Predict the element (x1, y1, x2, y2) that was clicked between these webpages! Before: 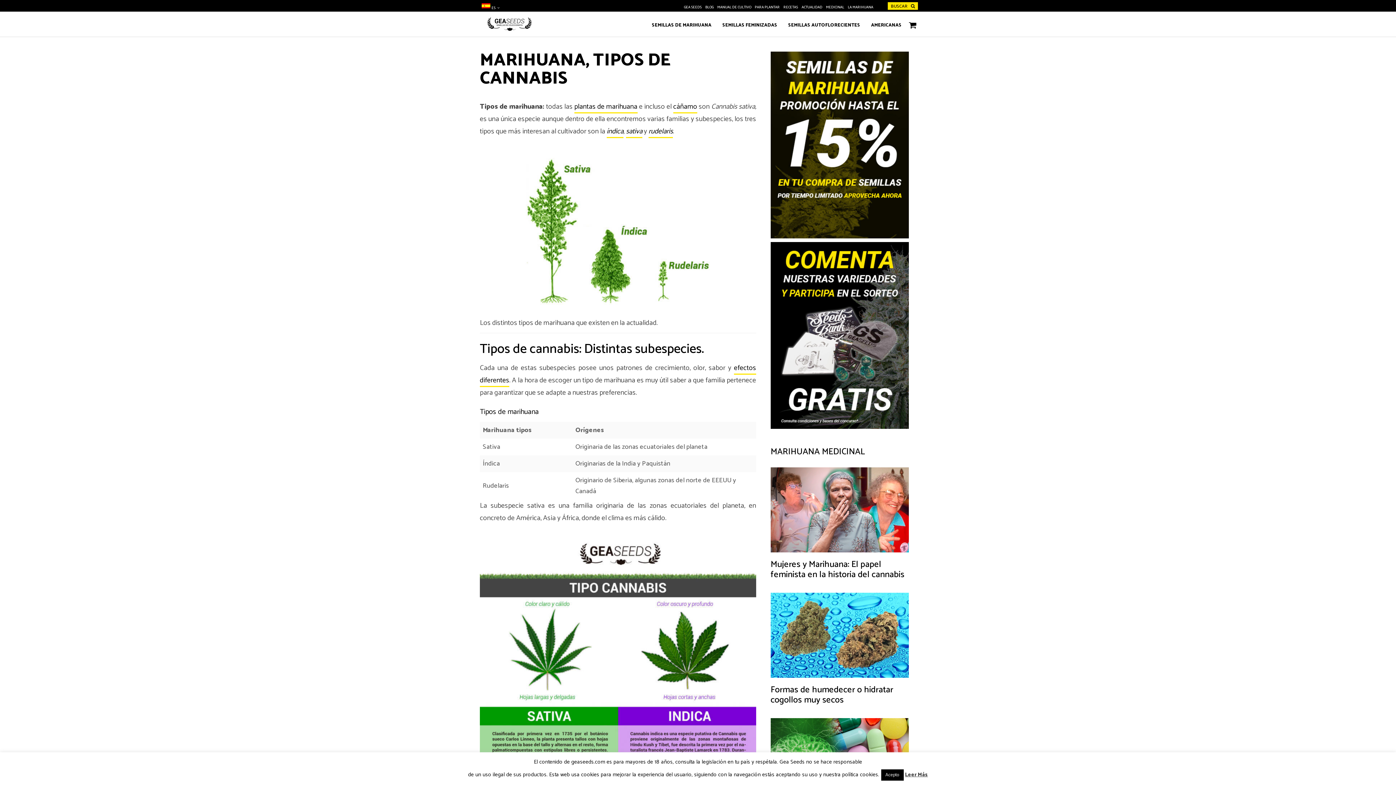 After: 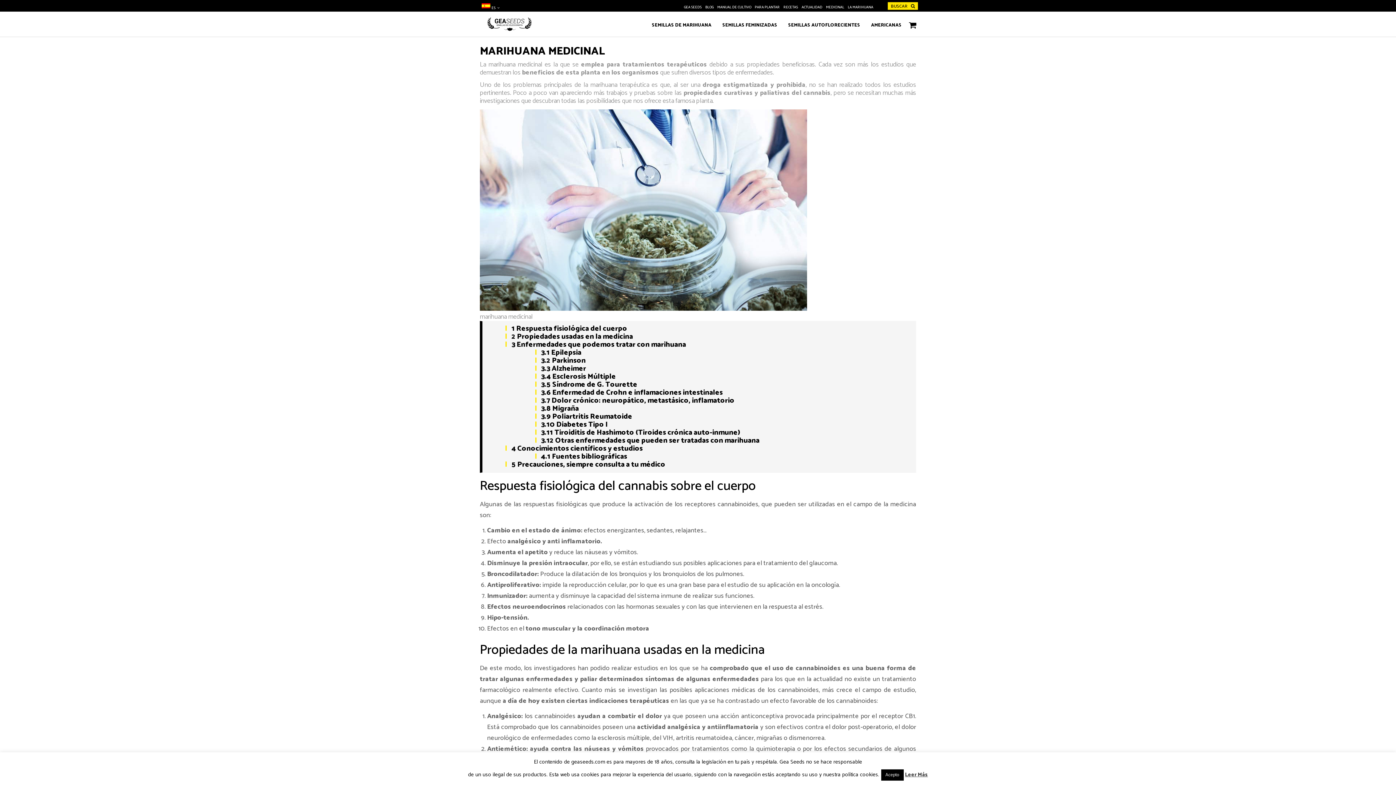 Action: label: MEDICINAL bbox: (826, 3, 844, 10)